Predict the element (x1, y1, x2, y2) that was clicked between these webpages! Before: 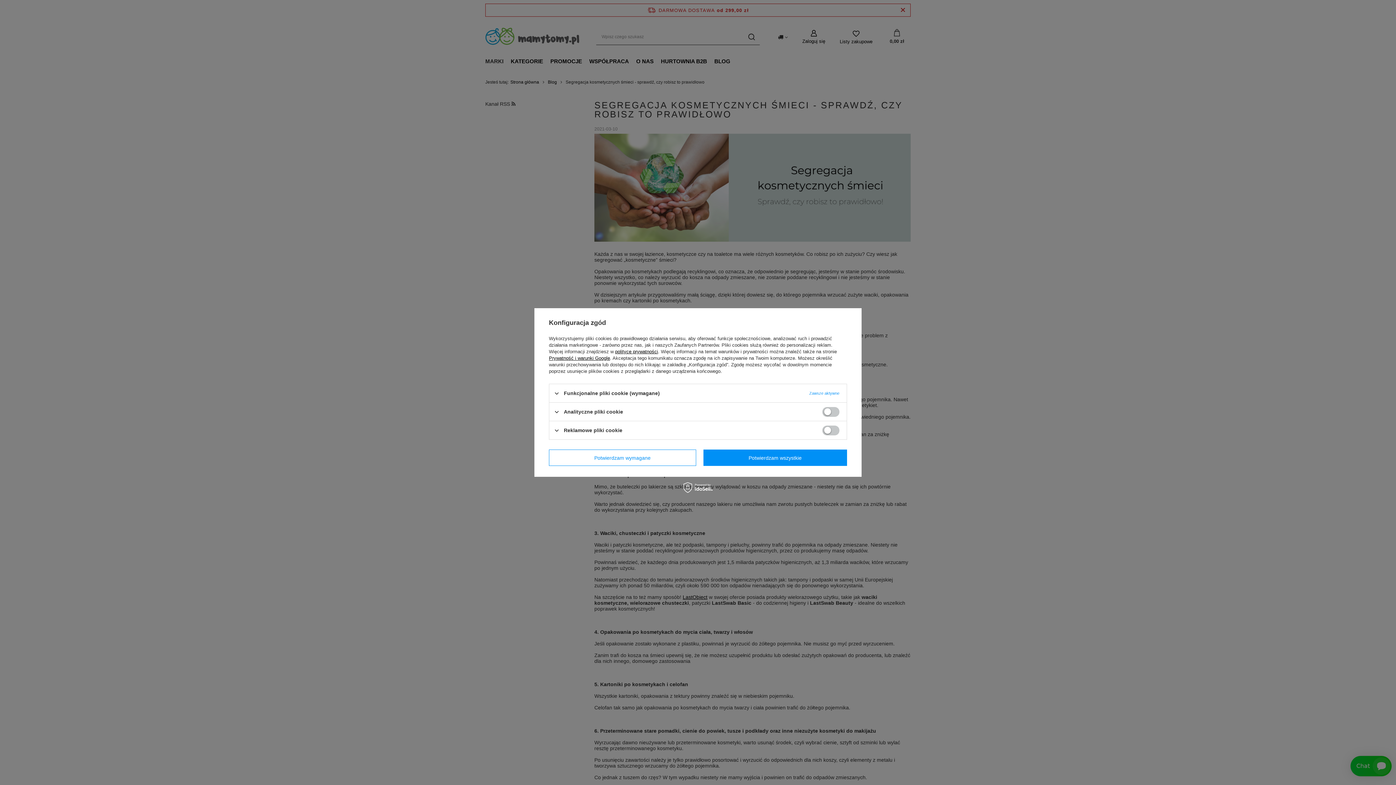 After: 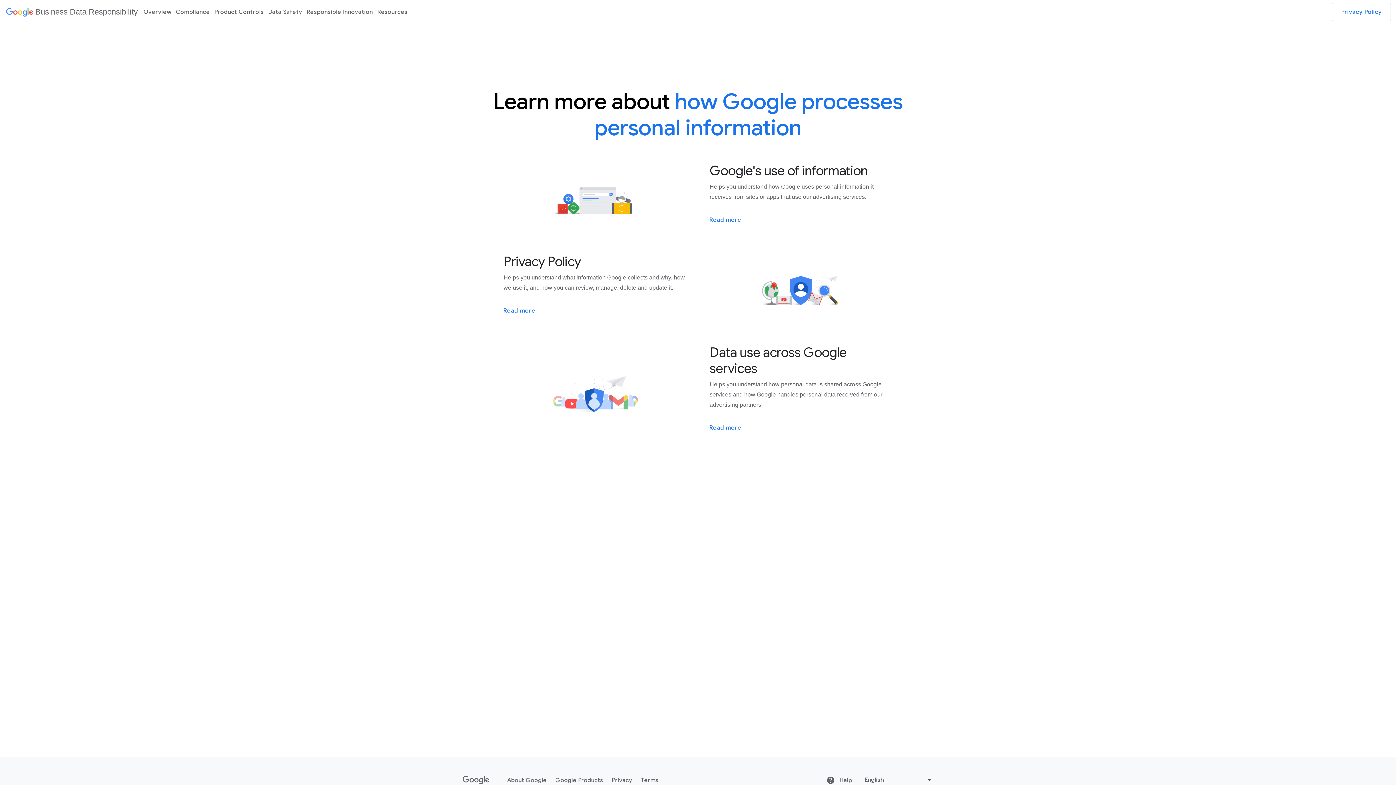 Action: bbox: (549, 355, 610, 361) label: Prywatność i warunki Google